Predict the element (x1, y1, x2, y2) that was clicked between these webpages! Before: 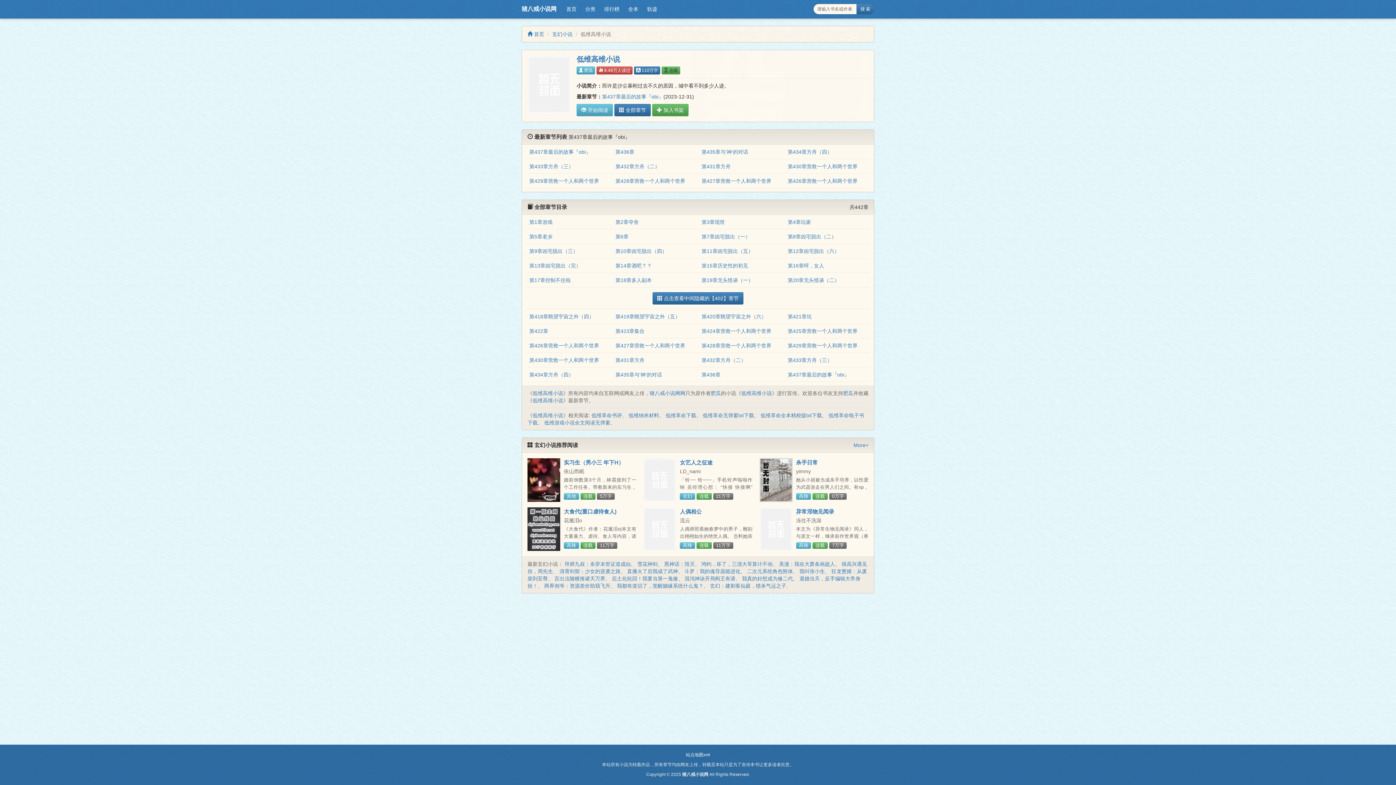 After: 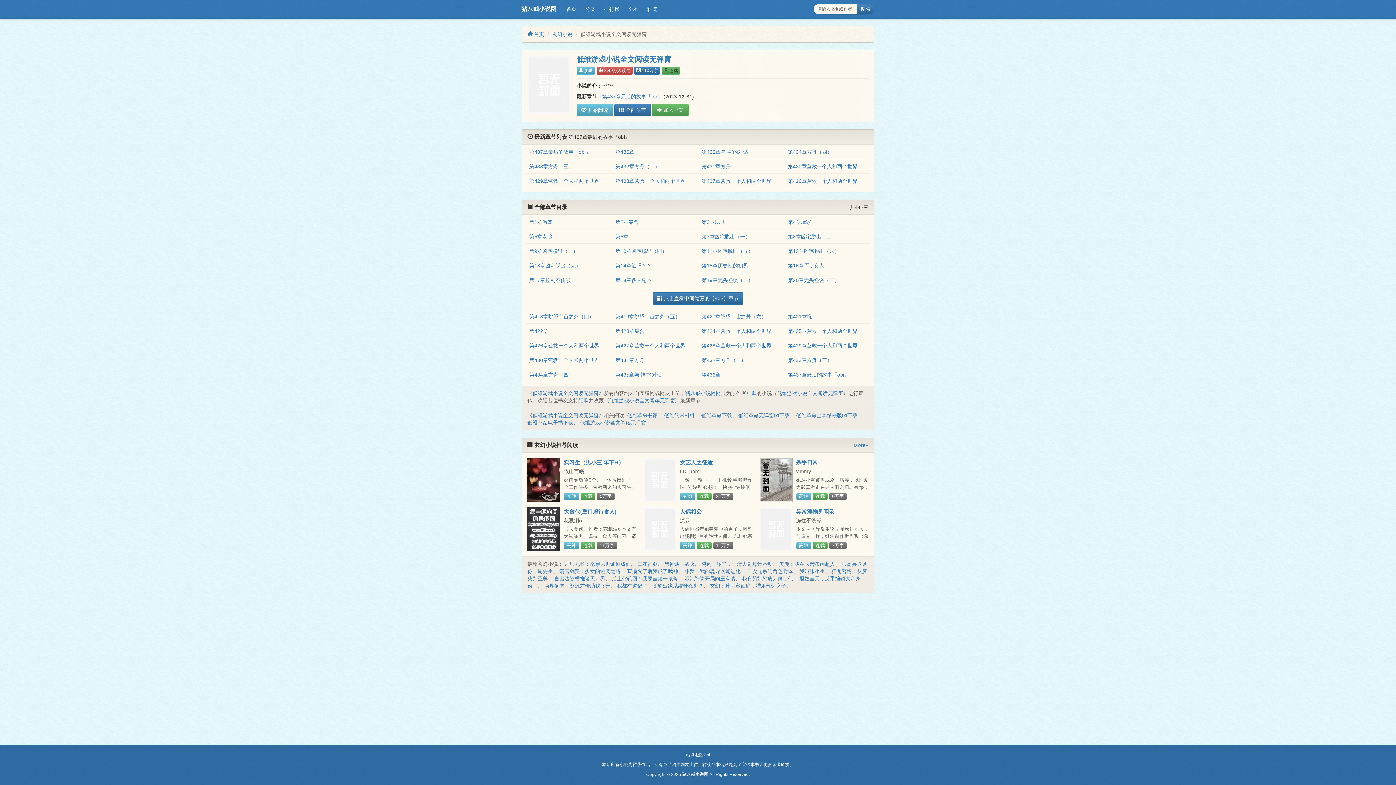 Action: label: 低维游戏小说全文阅读无弹窗 bbox: (544, 420, 610, 425)